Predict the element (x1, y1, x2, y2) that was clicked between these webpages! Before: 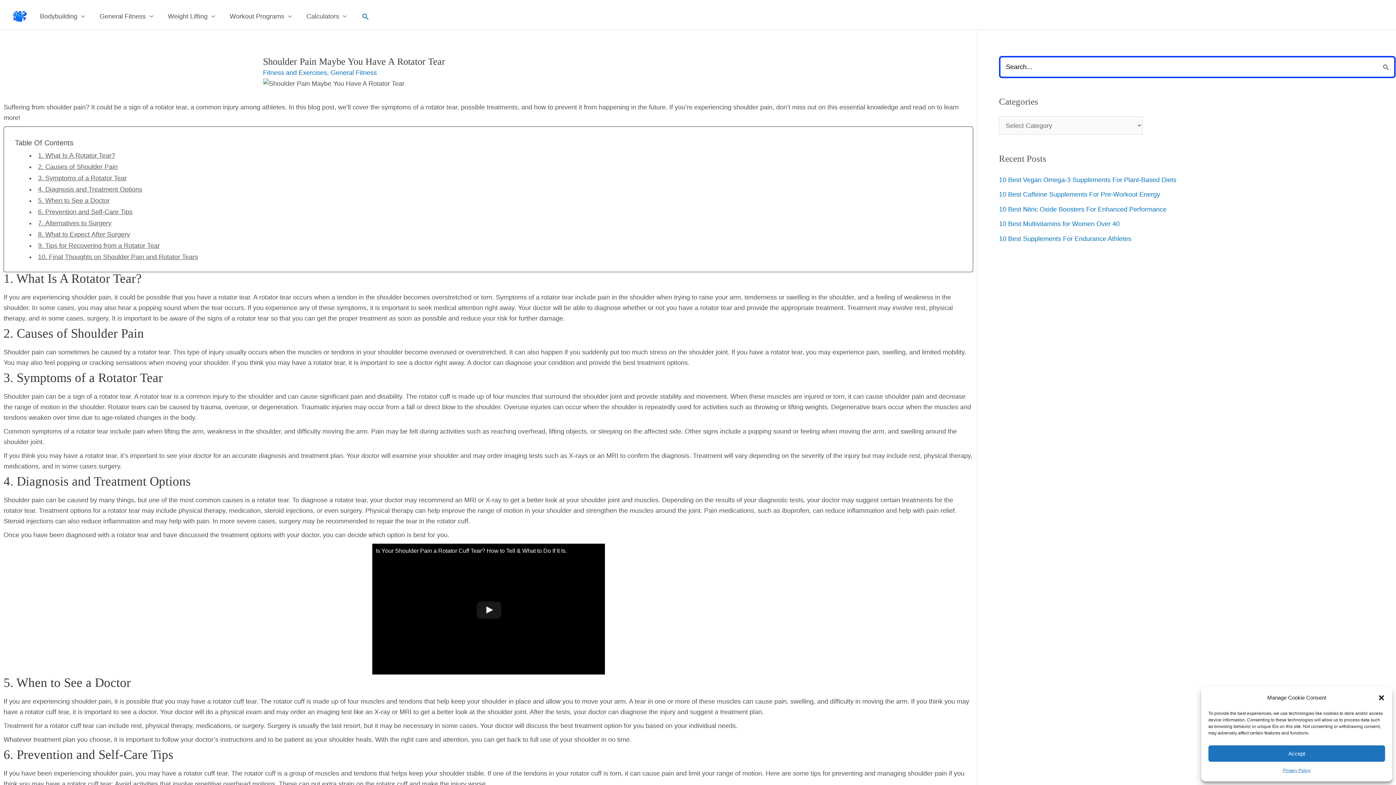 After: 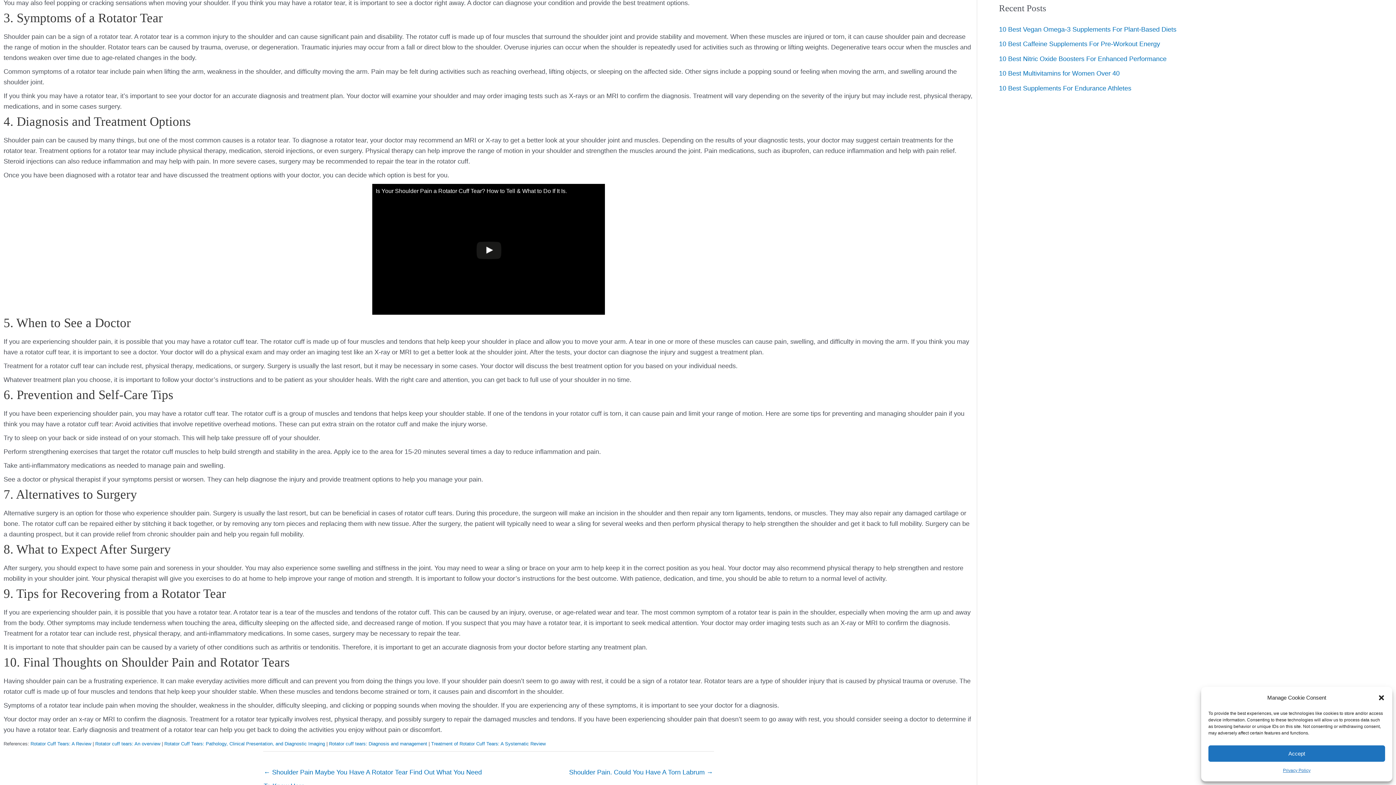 Action: bbox: (38, 174, 126, 181) label: 3. Symptoms of a Rotator Tear